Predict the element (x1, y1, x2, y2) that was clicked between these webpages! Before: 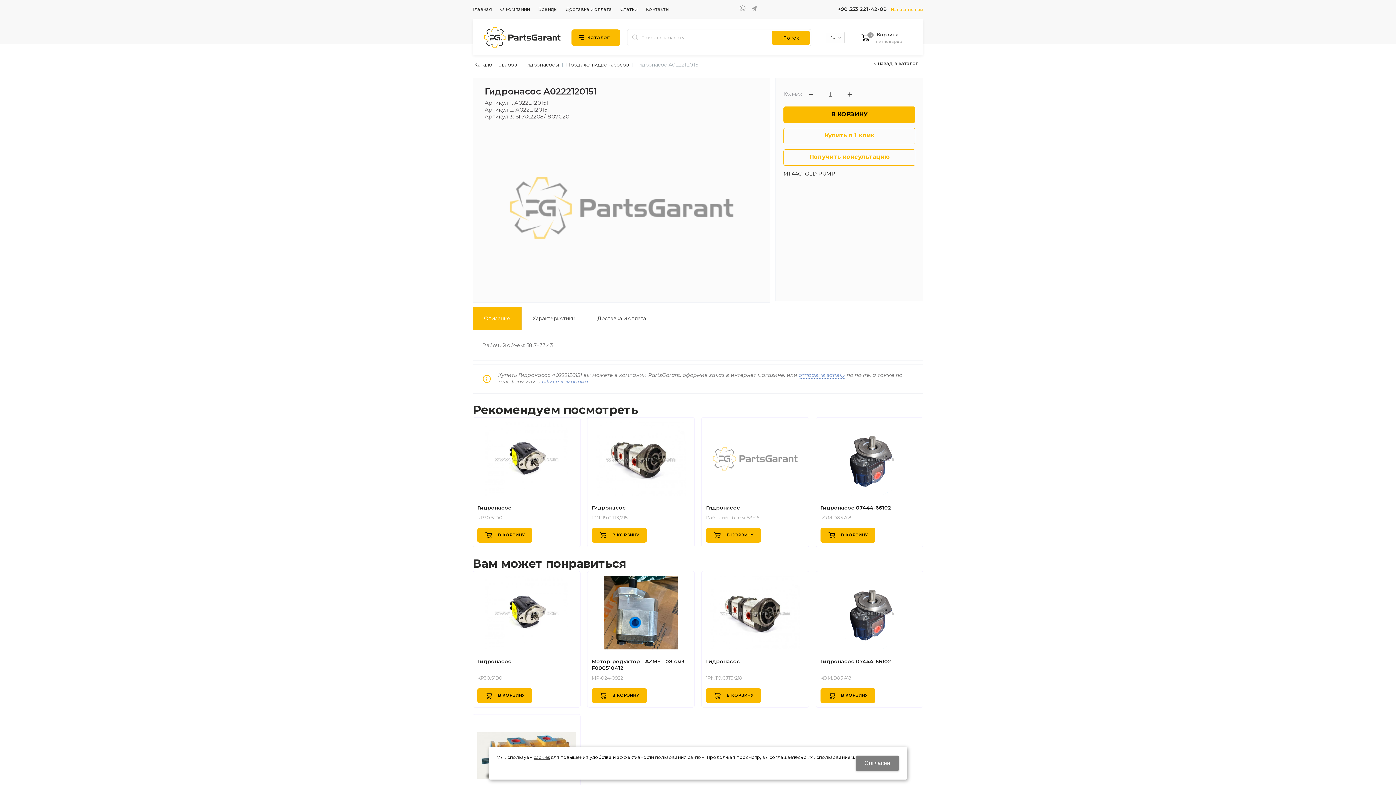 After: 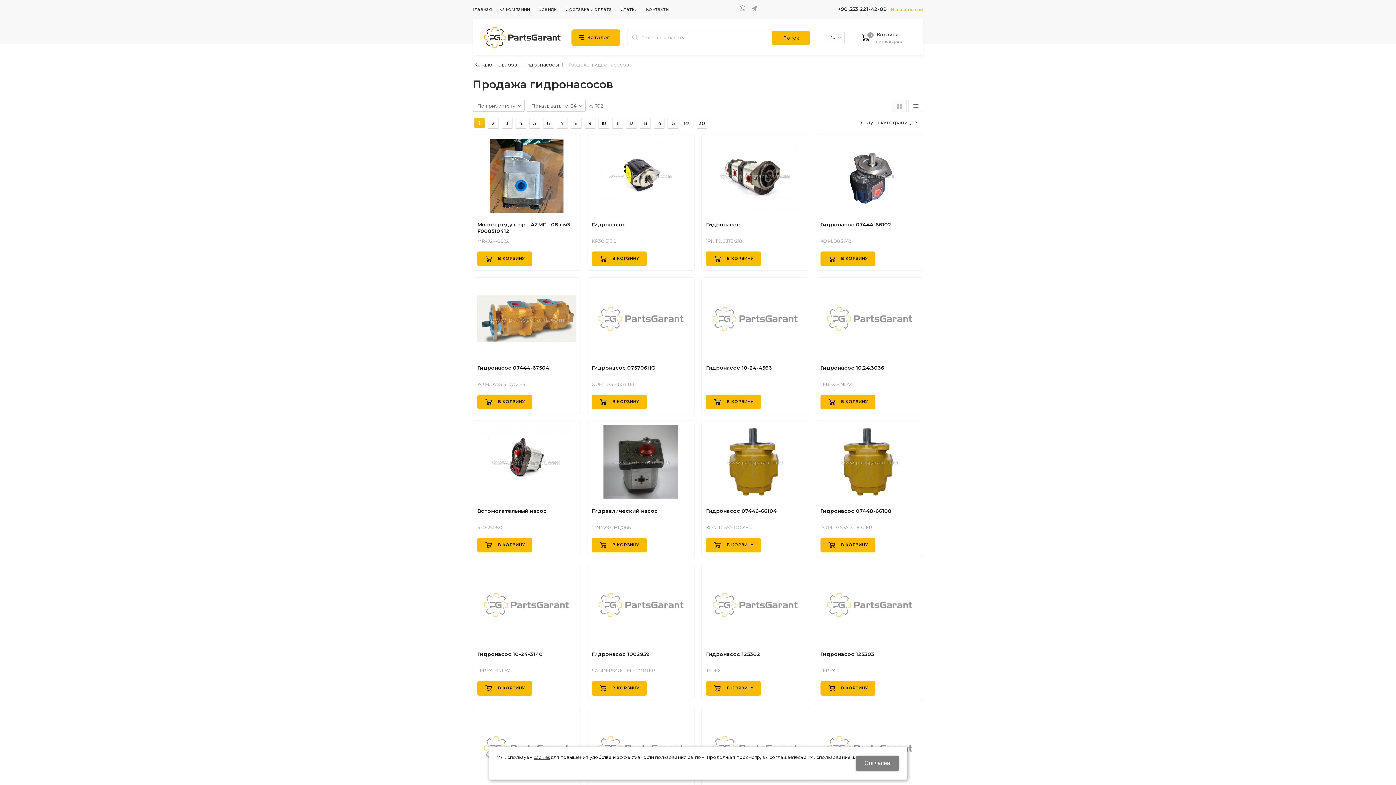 Action: bbox: (566, 61, 629, 68) label: Продажа гидронасосов